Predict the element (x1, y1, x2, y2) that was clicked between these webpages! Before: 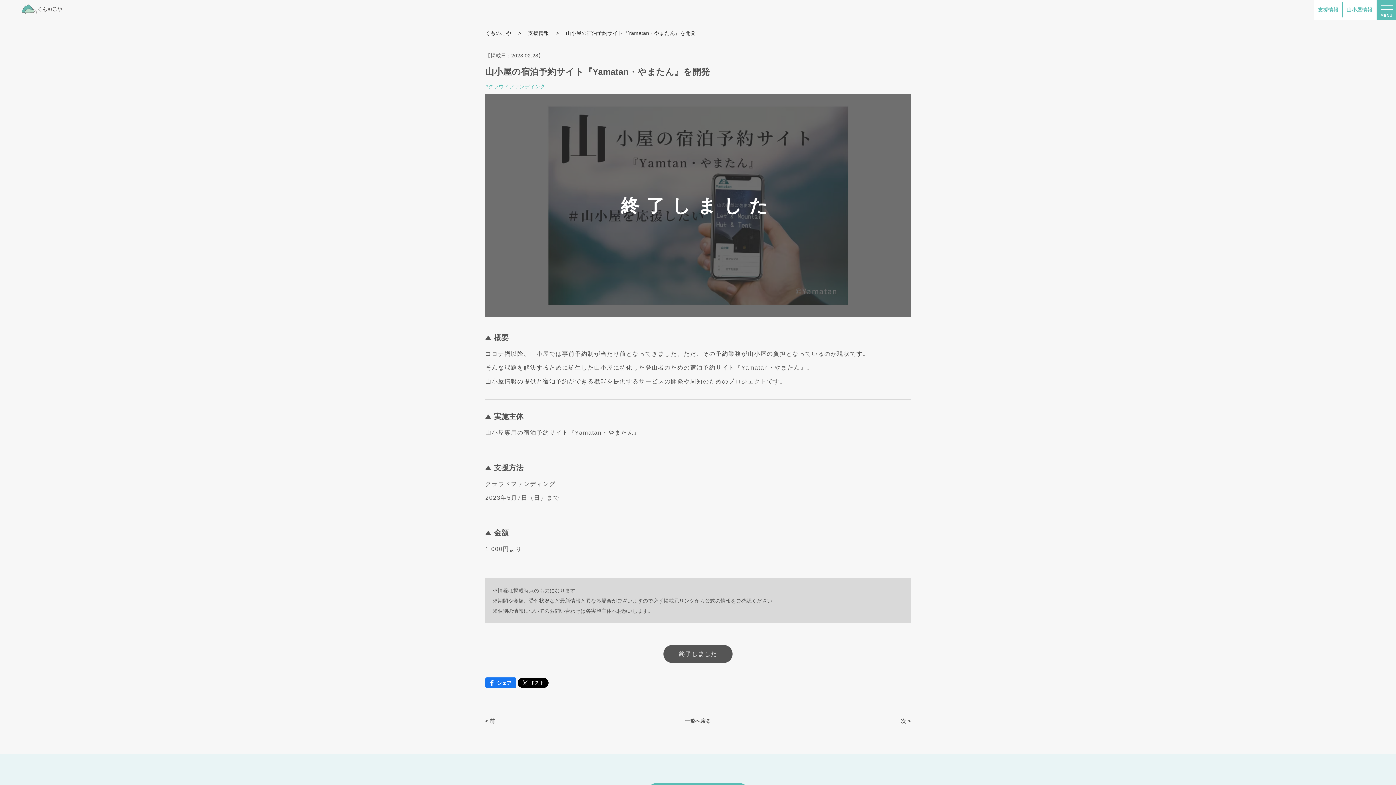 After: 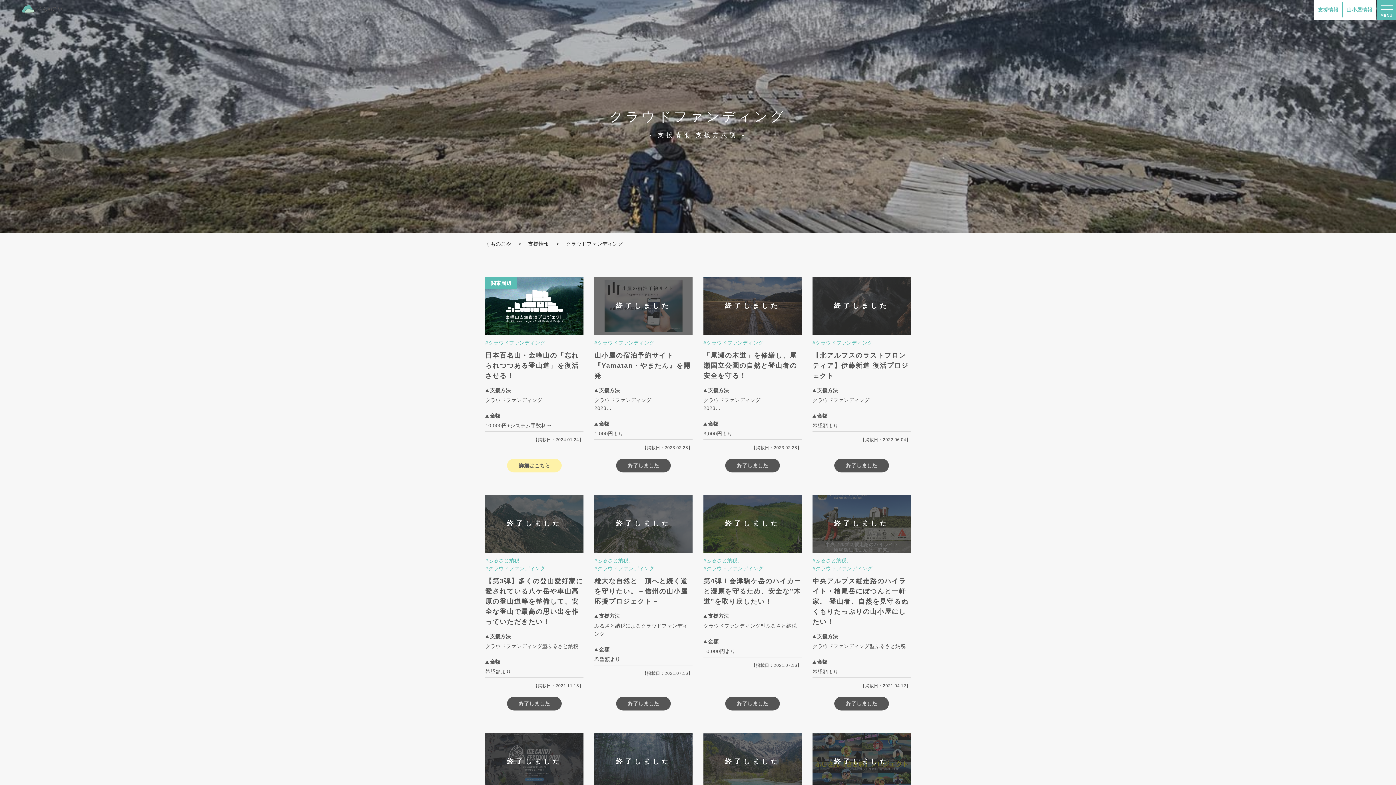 Action: bbox: (488, 82, 545, 90) label: クラウドファンディング